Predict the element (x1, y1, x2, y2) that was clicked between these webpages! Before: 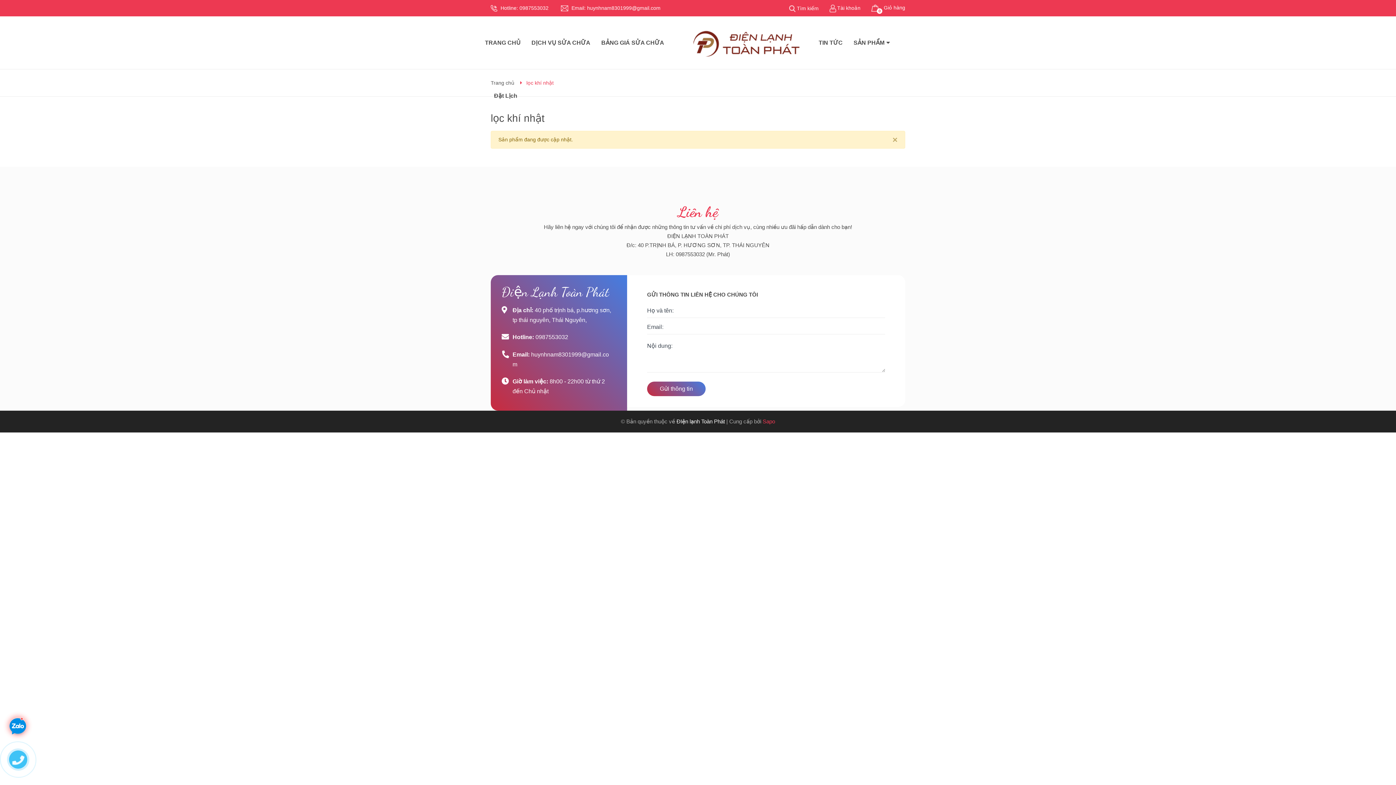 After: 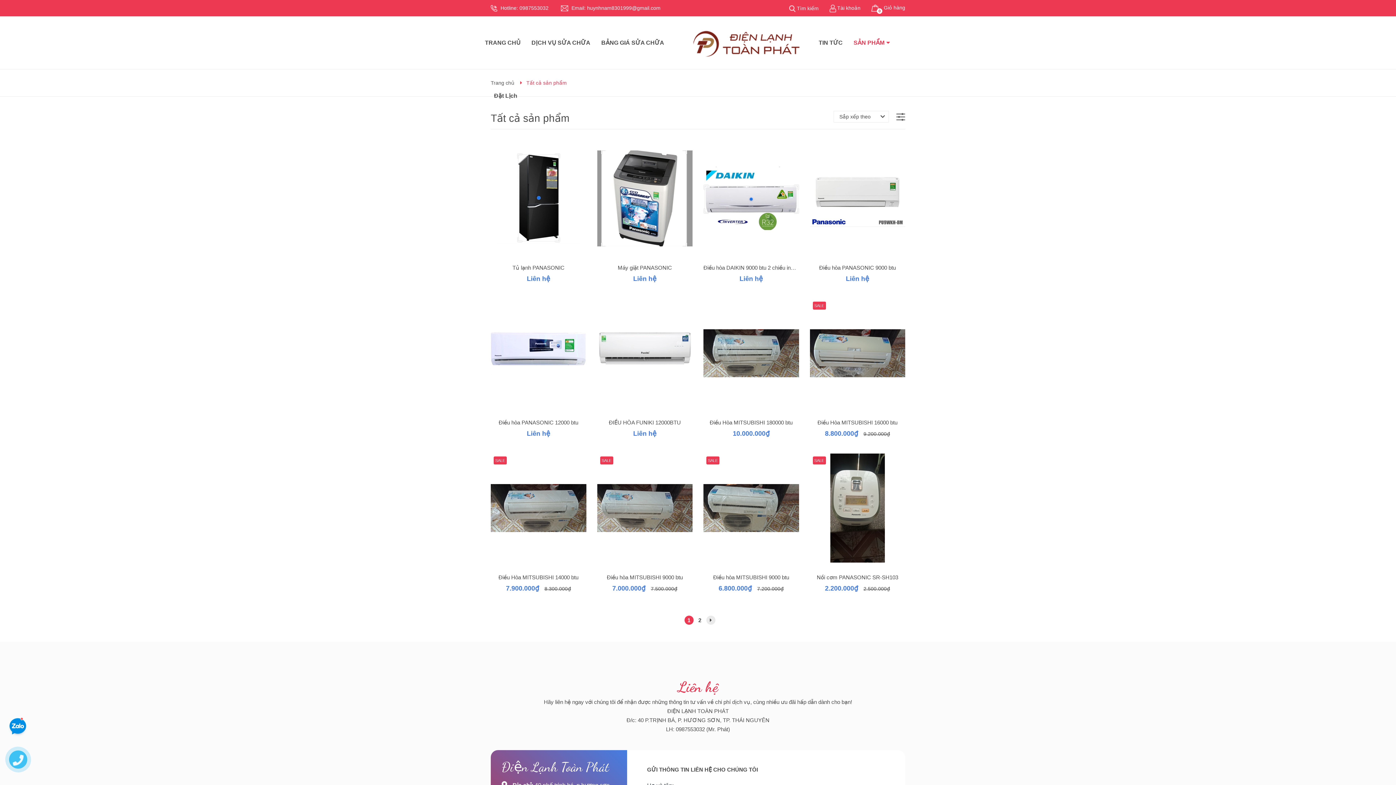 Action: bbox: (853, 16, 890, 69) label: SẢN PHẨM